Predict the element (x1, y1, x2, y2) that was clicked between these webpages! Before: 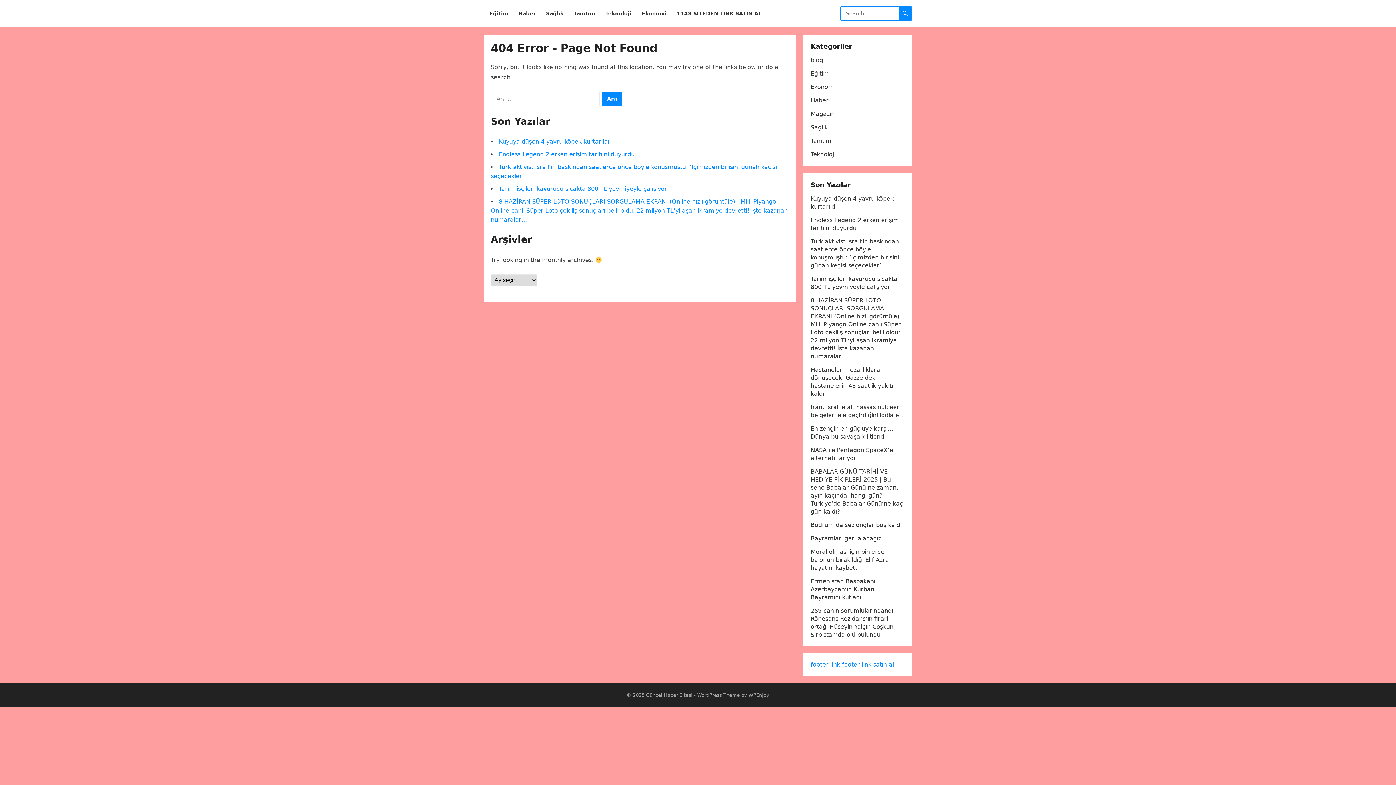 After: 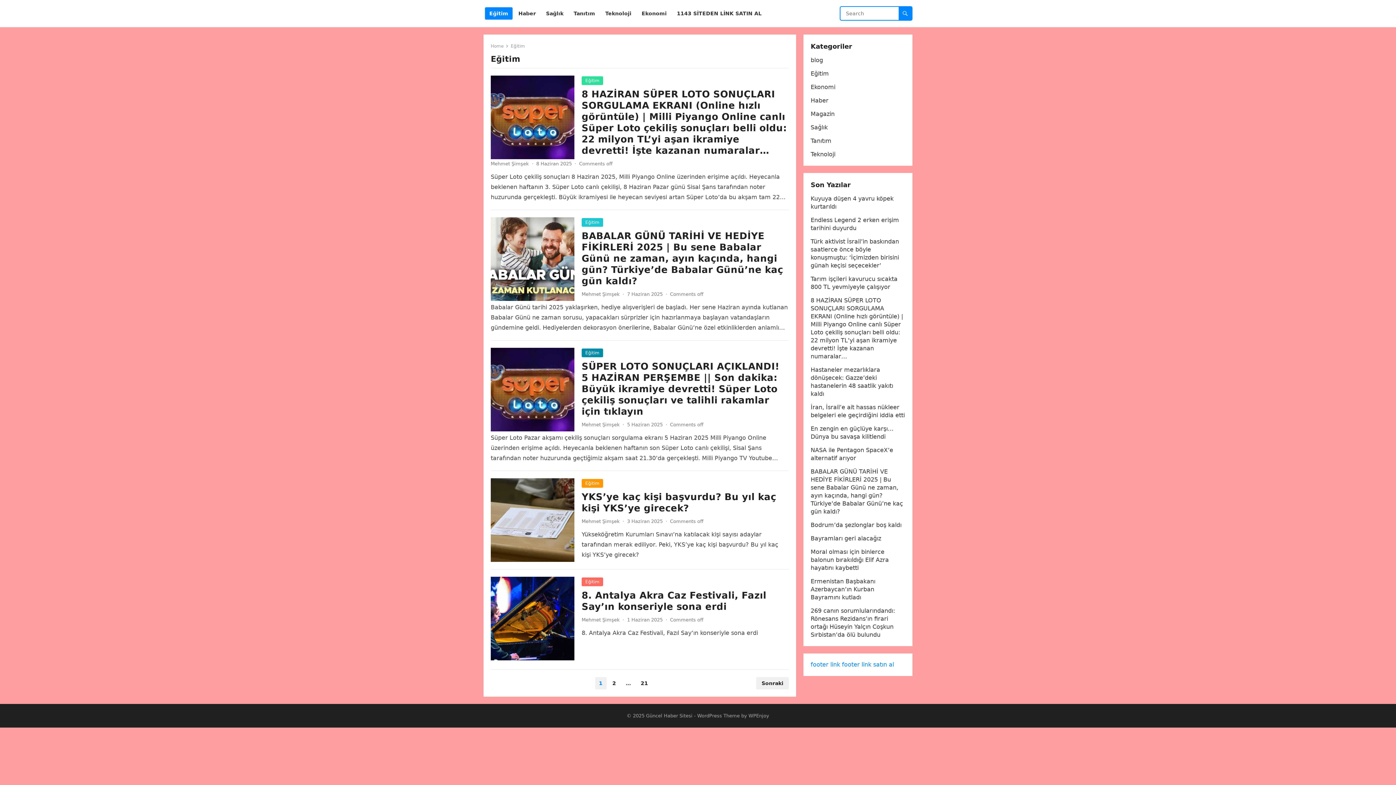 Action: bbox: (810, 70, 829, 77) label: Eğitim